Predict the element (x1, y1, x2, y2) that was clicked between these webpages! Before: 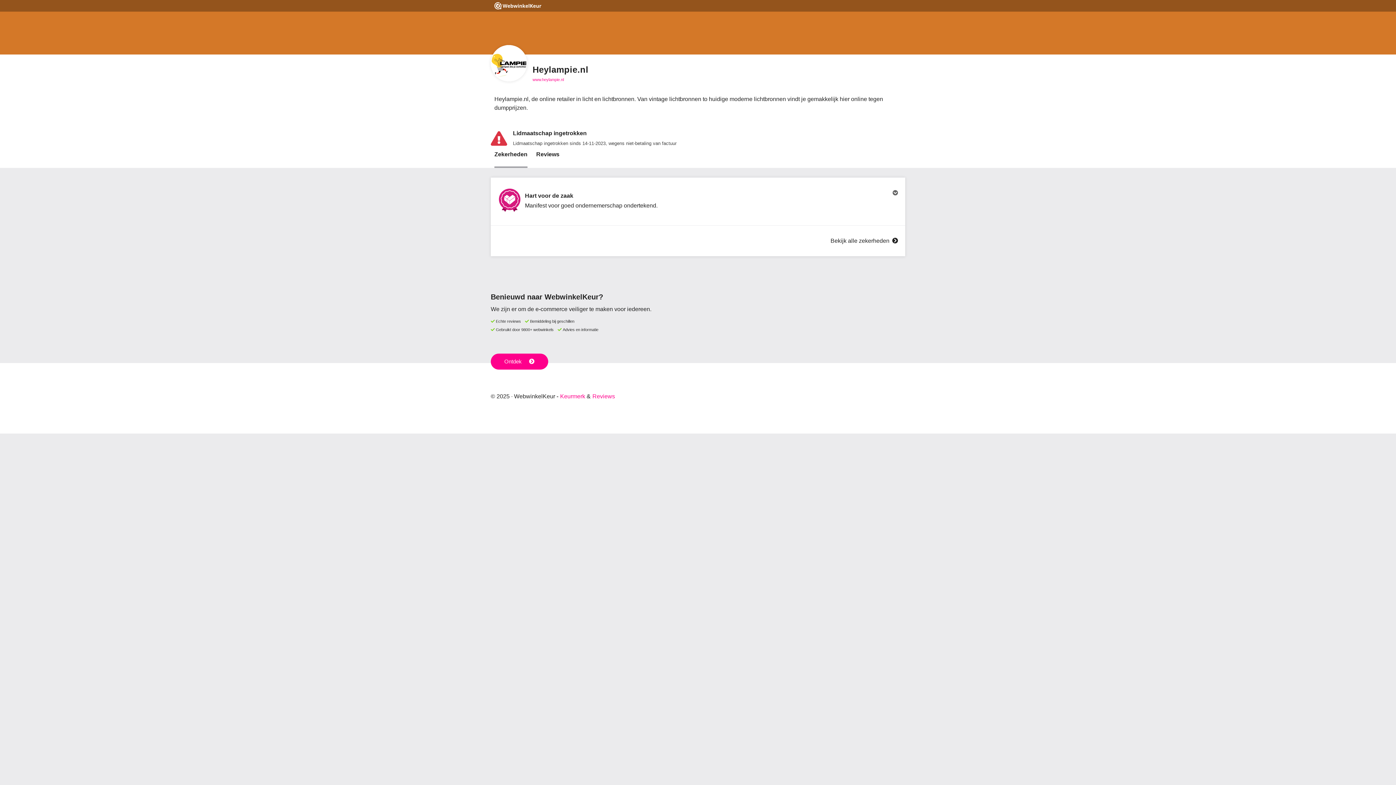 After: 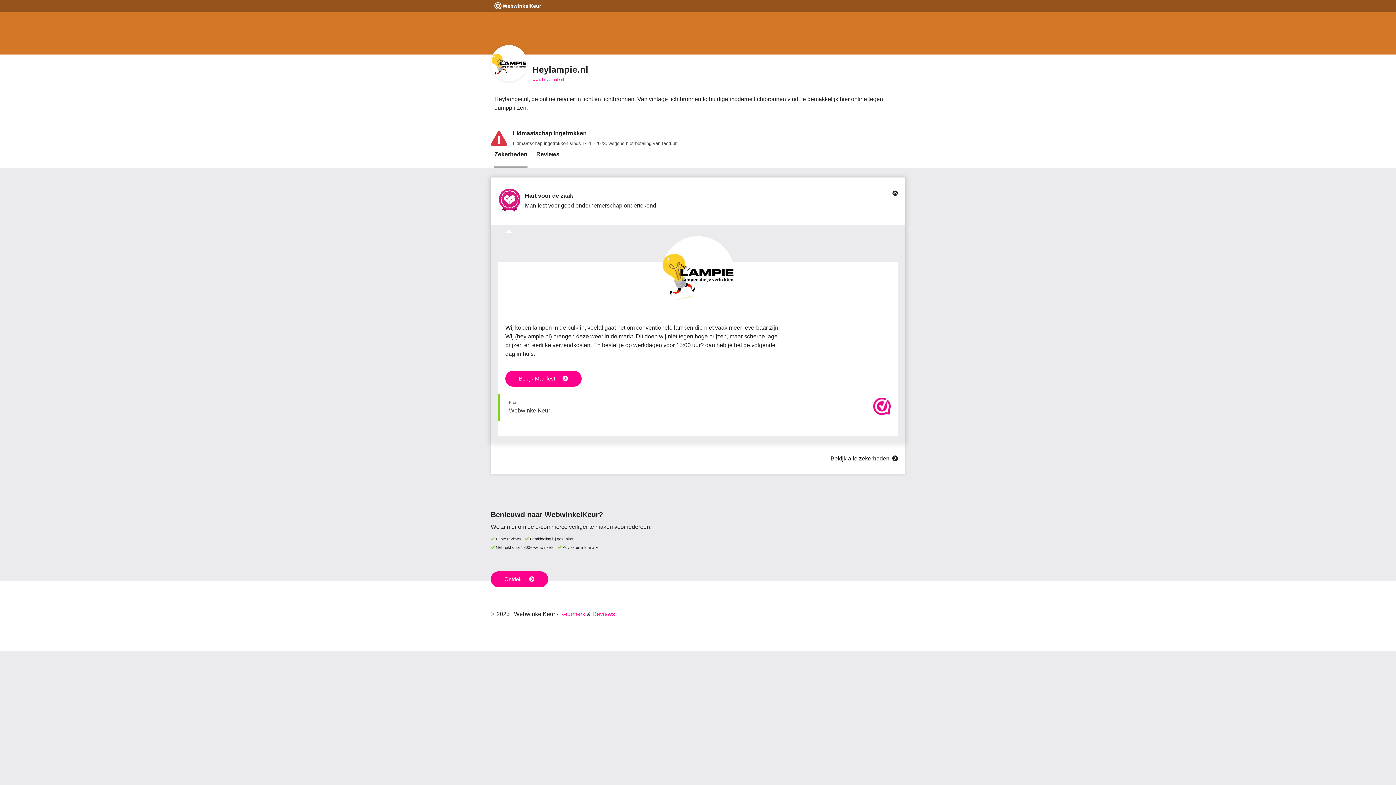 Action: label: Hart voor de zaak

Manifest voor goed ondernemerschap ondertekend. bbox: (490, 177, 905, 225)